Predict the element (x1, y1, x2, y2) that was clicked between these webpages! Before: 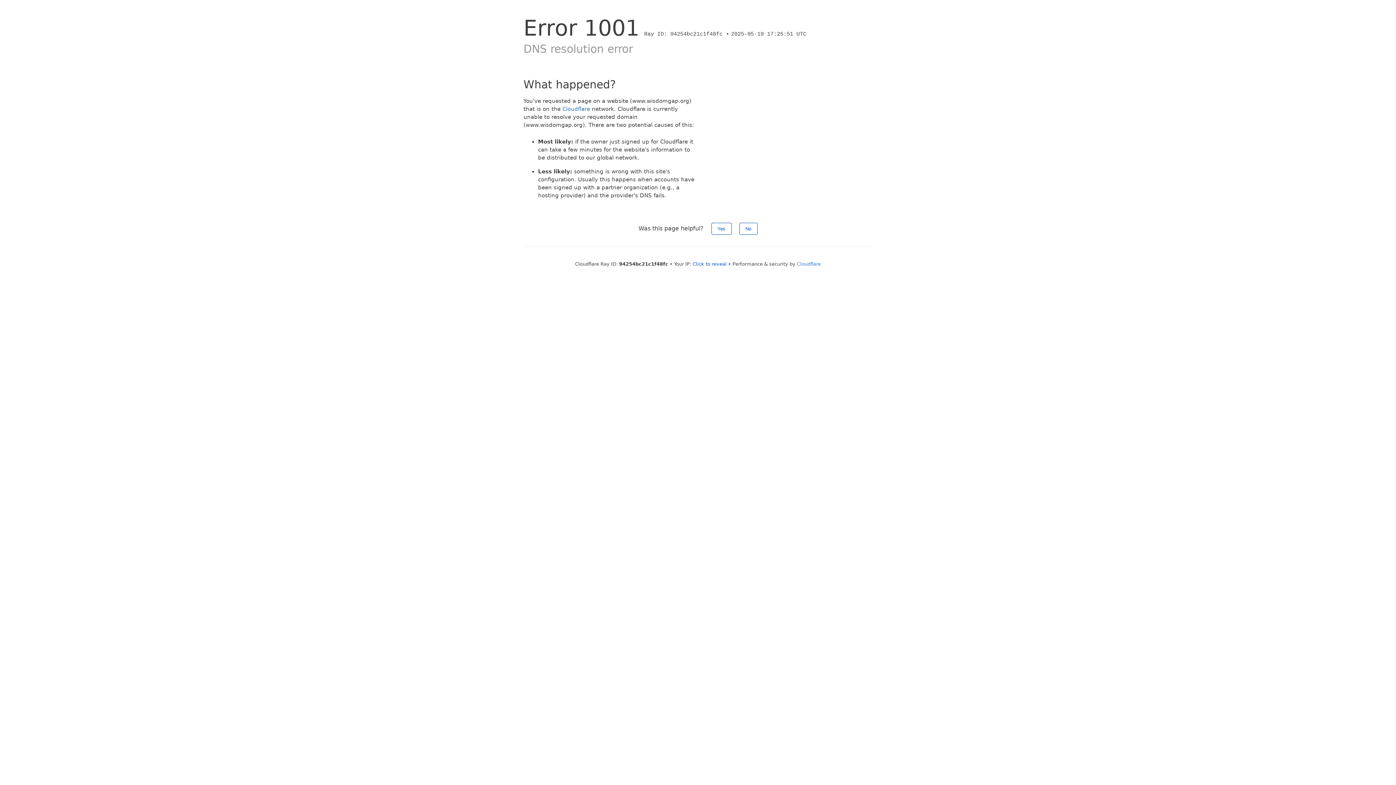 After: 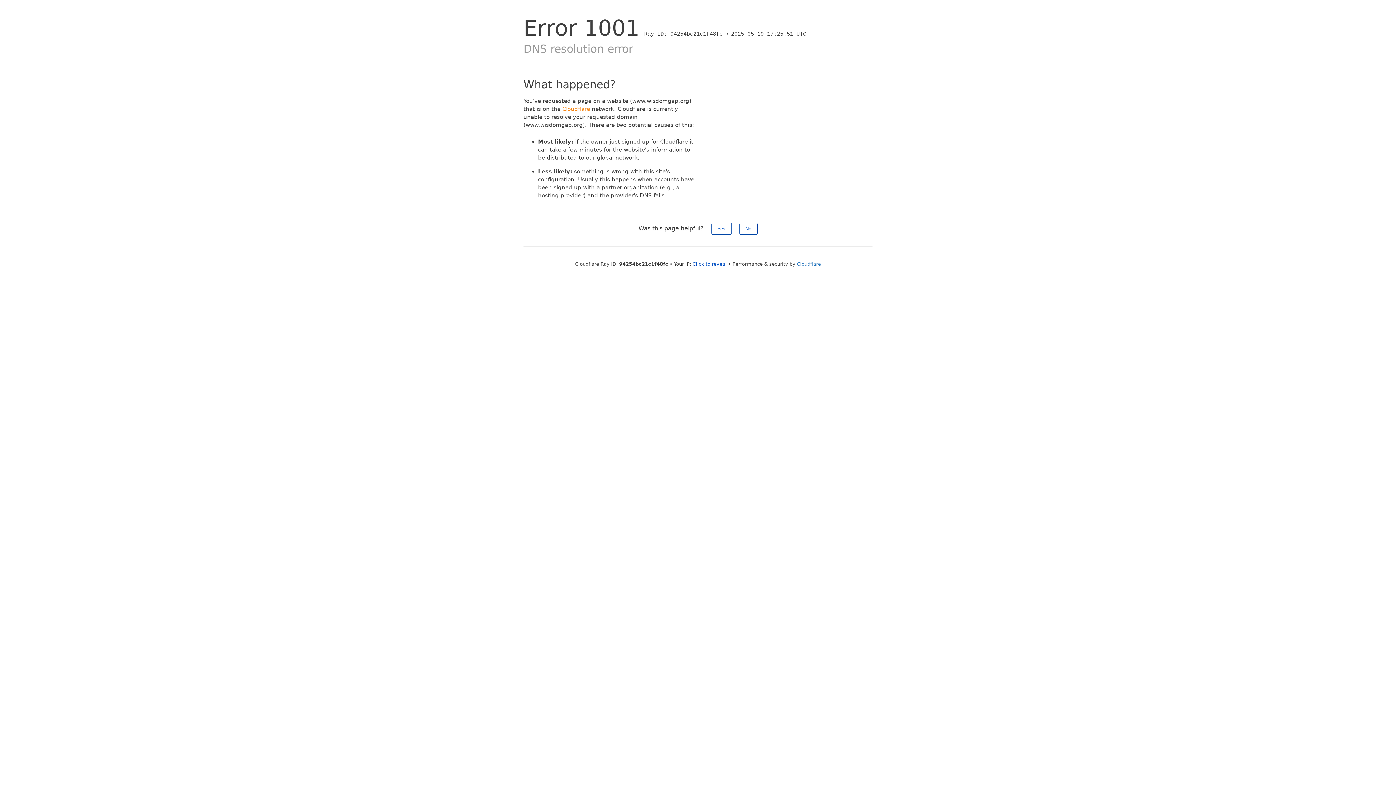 Action: bbox: (562, 105, 590, 112) label: Cloudflare